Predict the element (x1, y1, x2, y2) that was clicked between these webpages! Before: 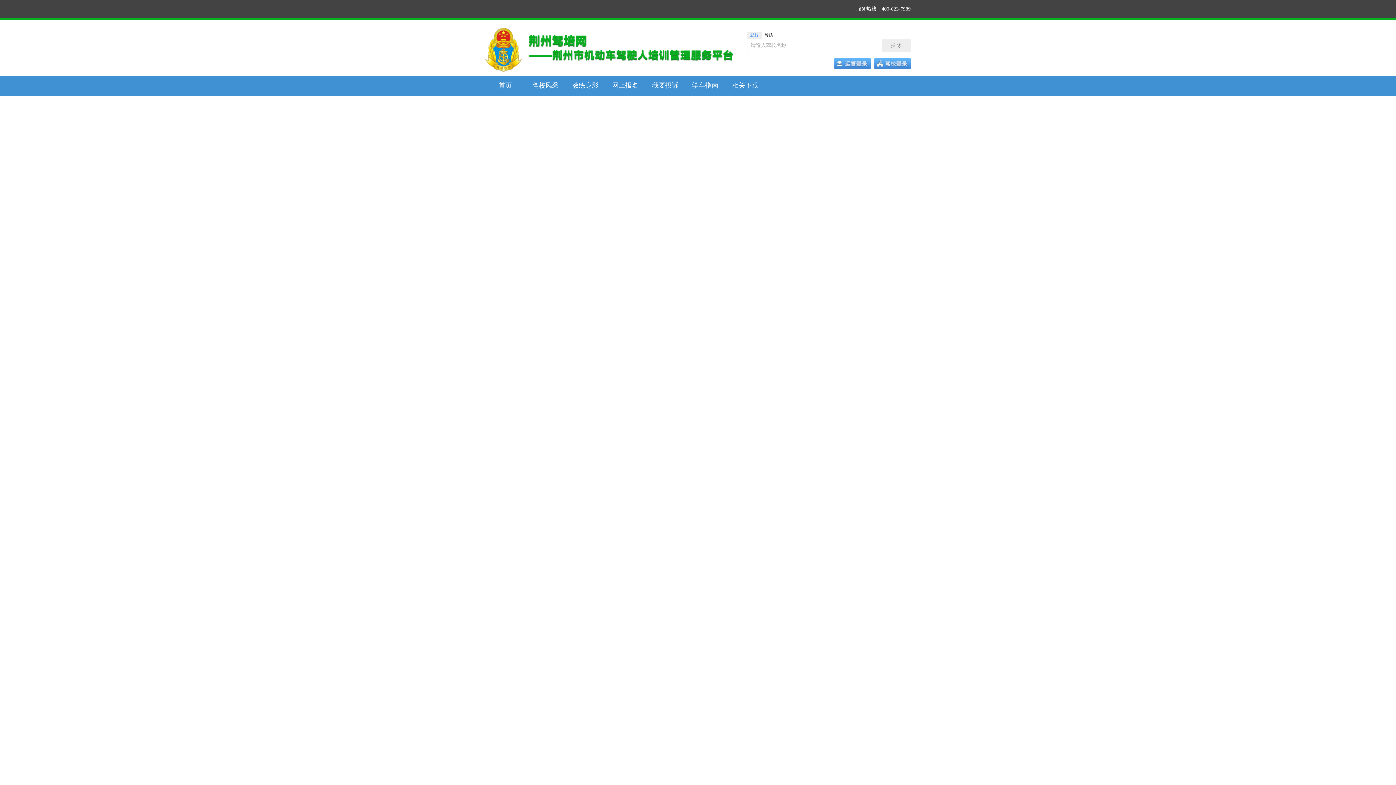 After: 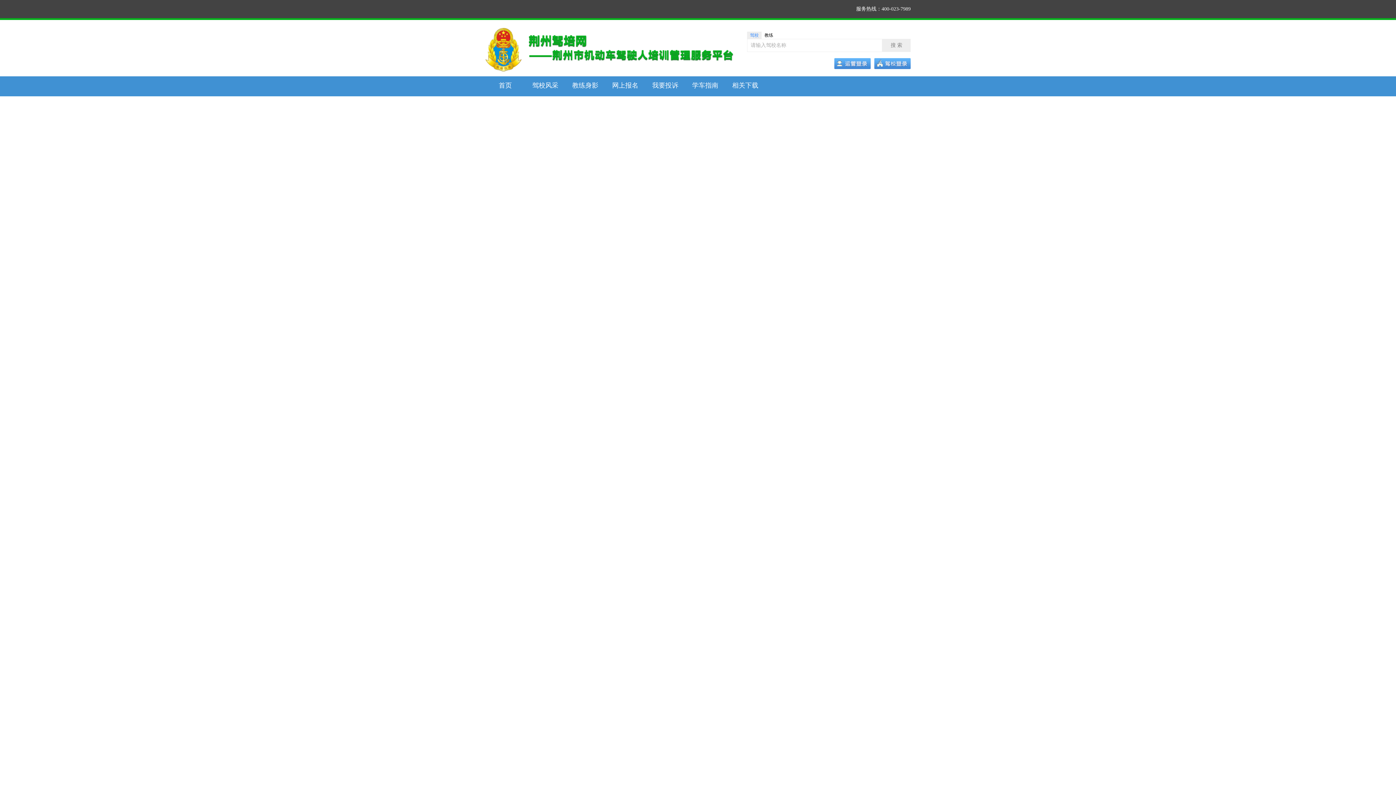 Action: bbox: (834, 58, 870, 69)